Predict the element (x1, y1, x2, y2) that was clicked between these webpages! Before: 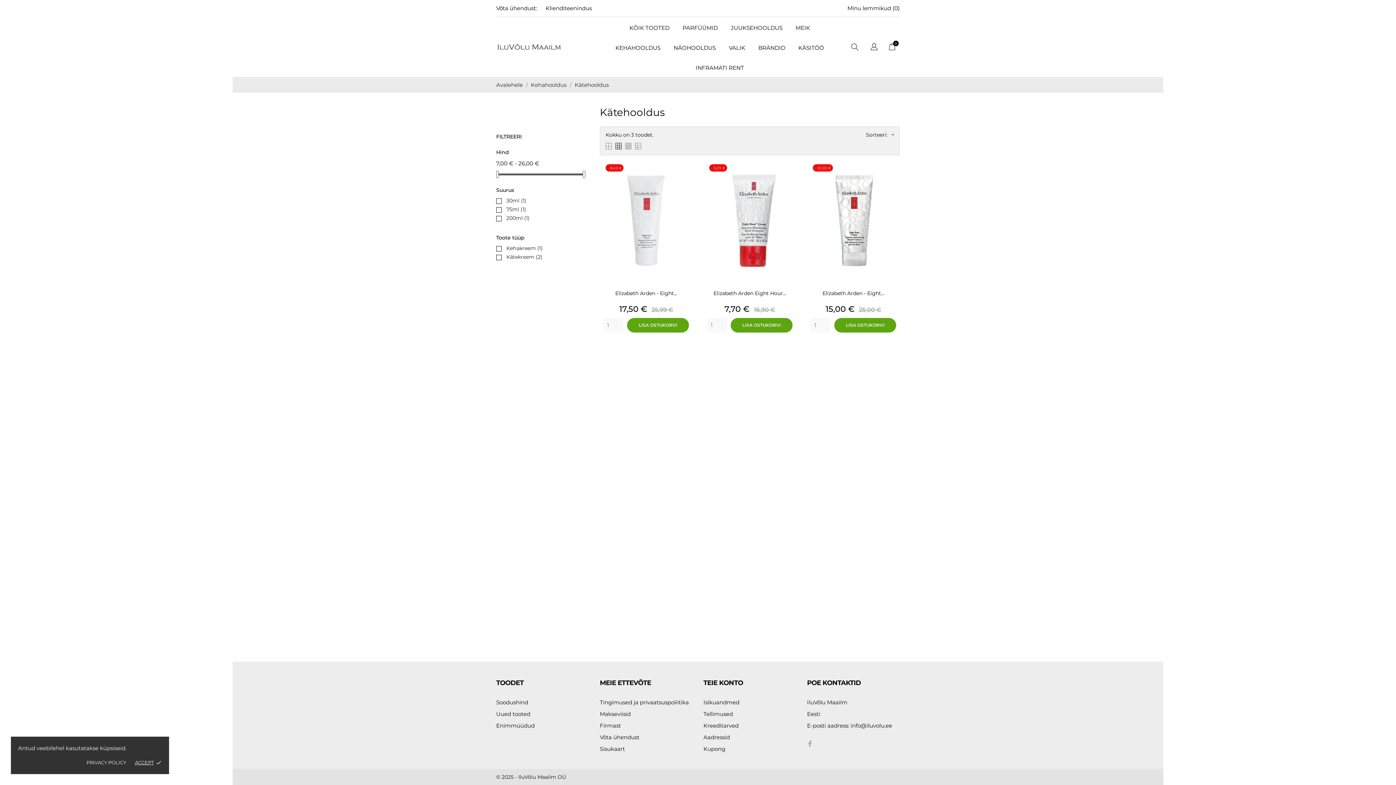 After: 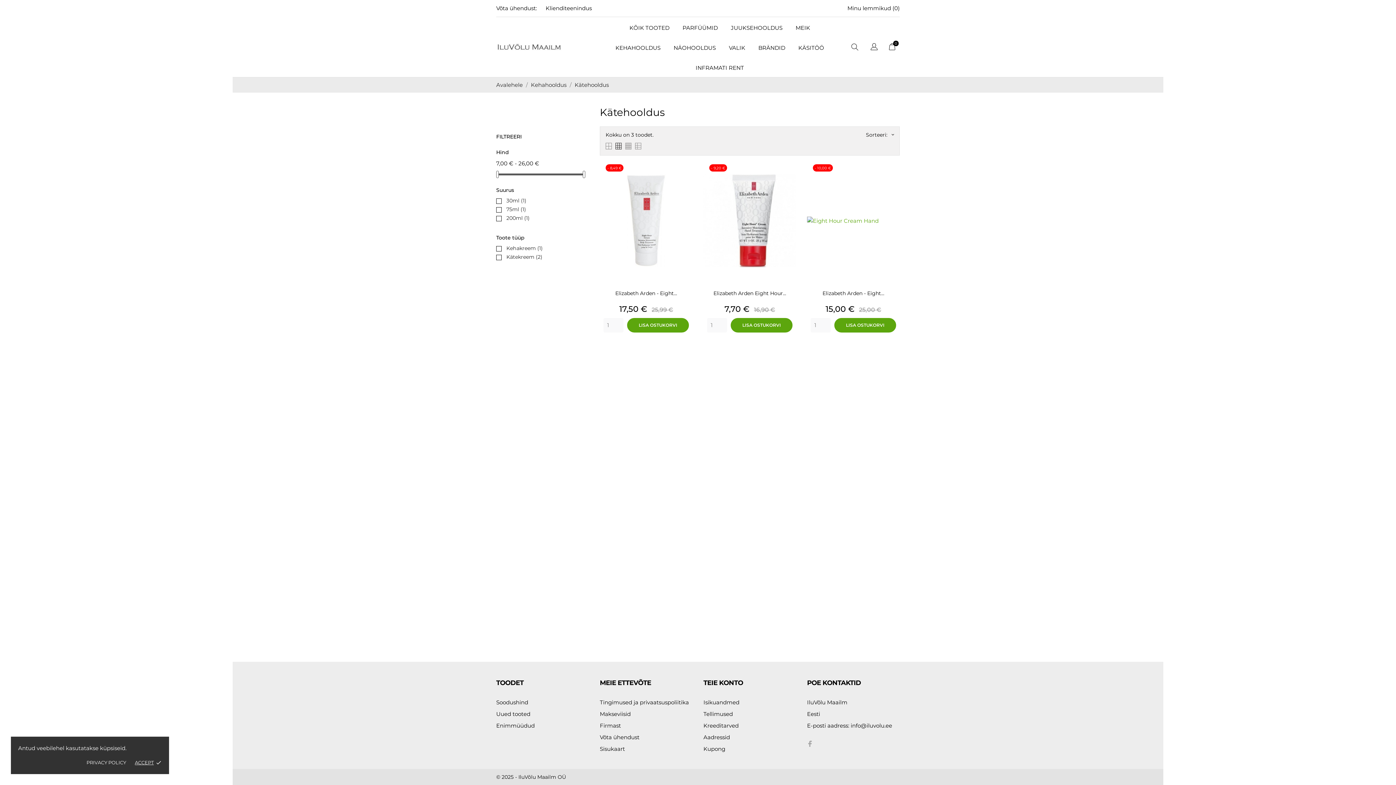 Action: label: PRIVACY POLICY bbox: (86, 760, 126, 765)